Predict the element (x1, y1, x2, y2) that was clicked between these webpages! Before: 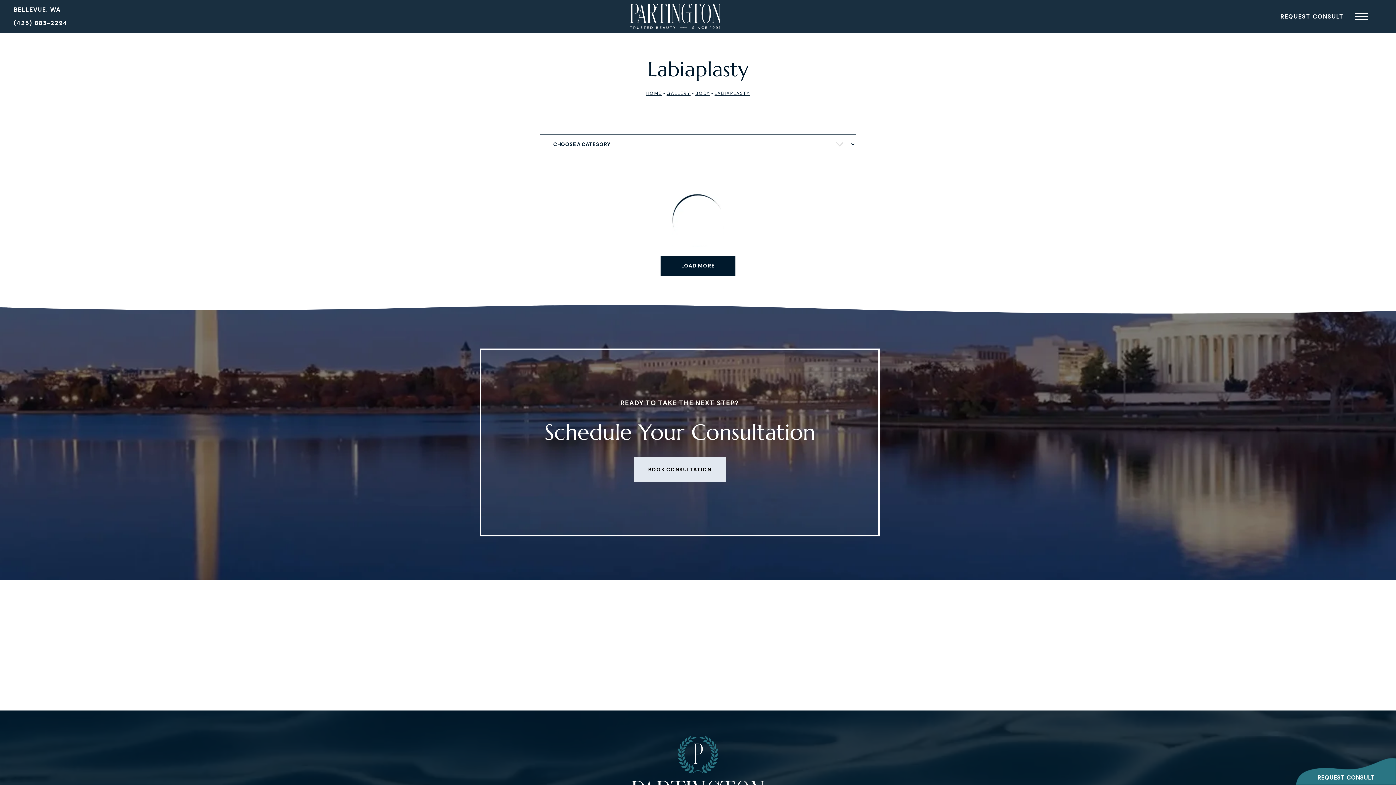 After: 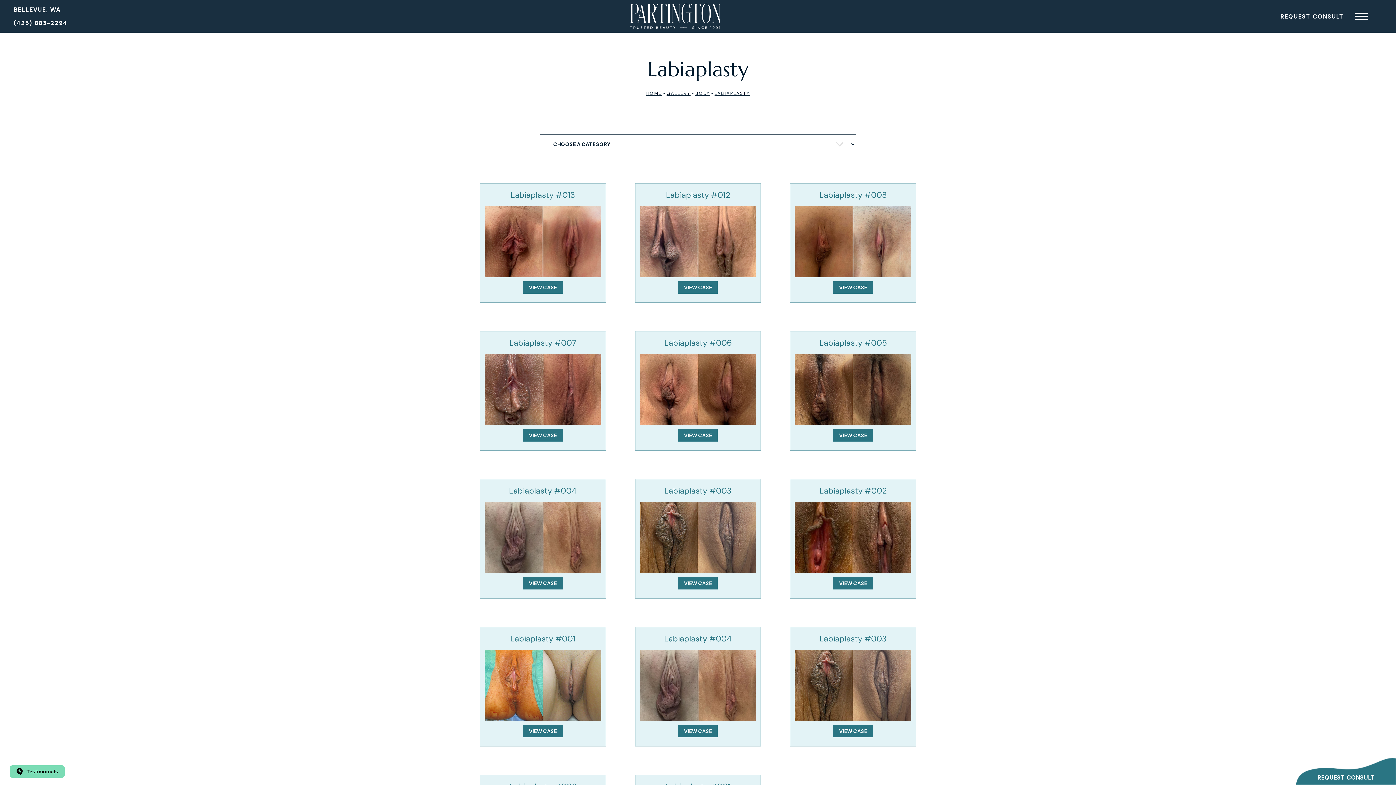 Action: bbox: (660, 256, 735, 276) label: LOAD MORE